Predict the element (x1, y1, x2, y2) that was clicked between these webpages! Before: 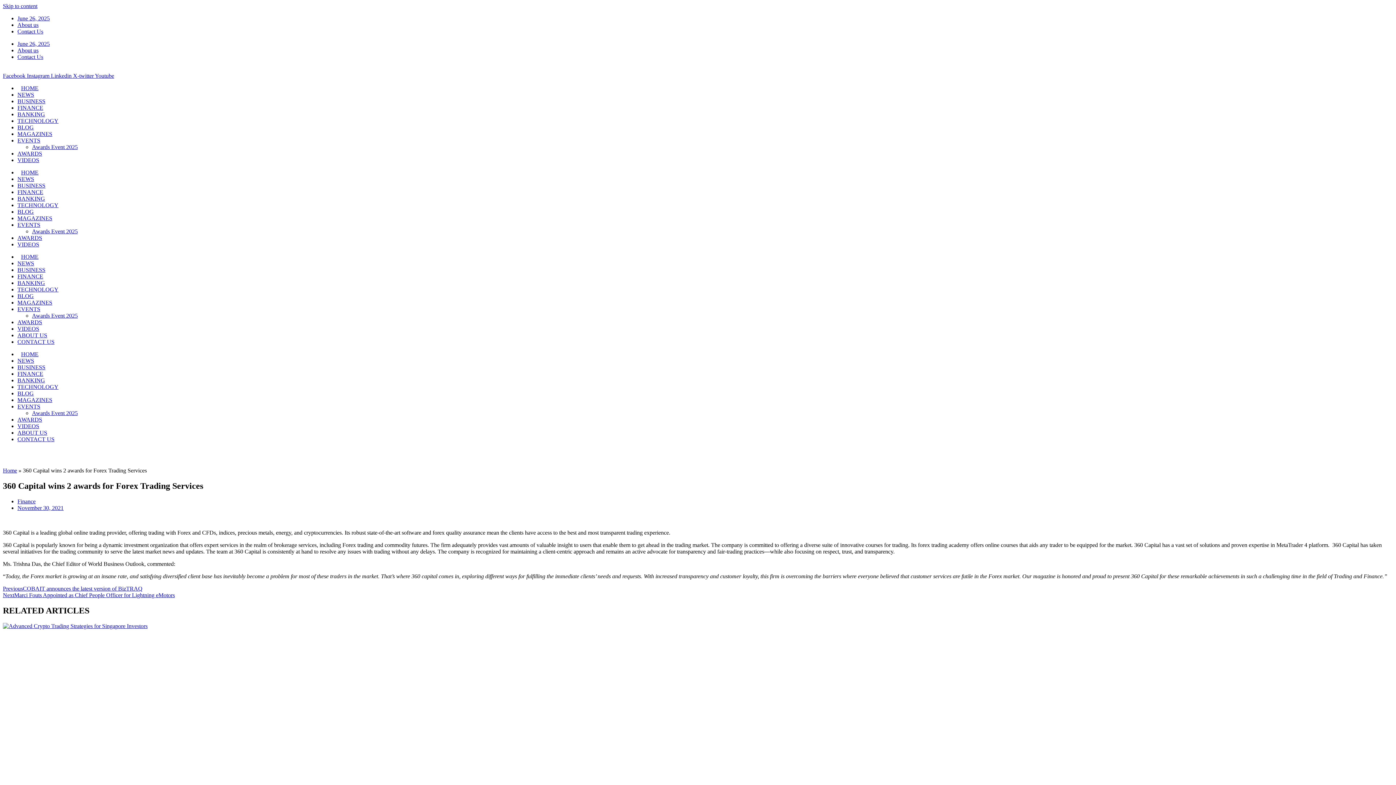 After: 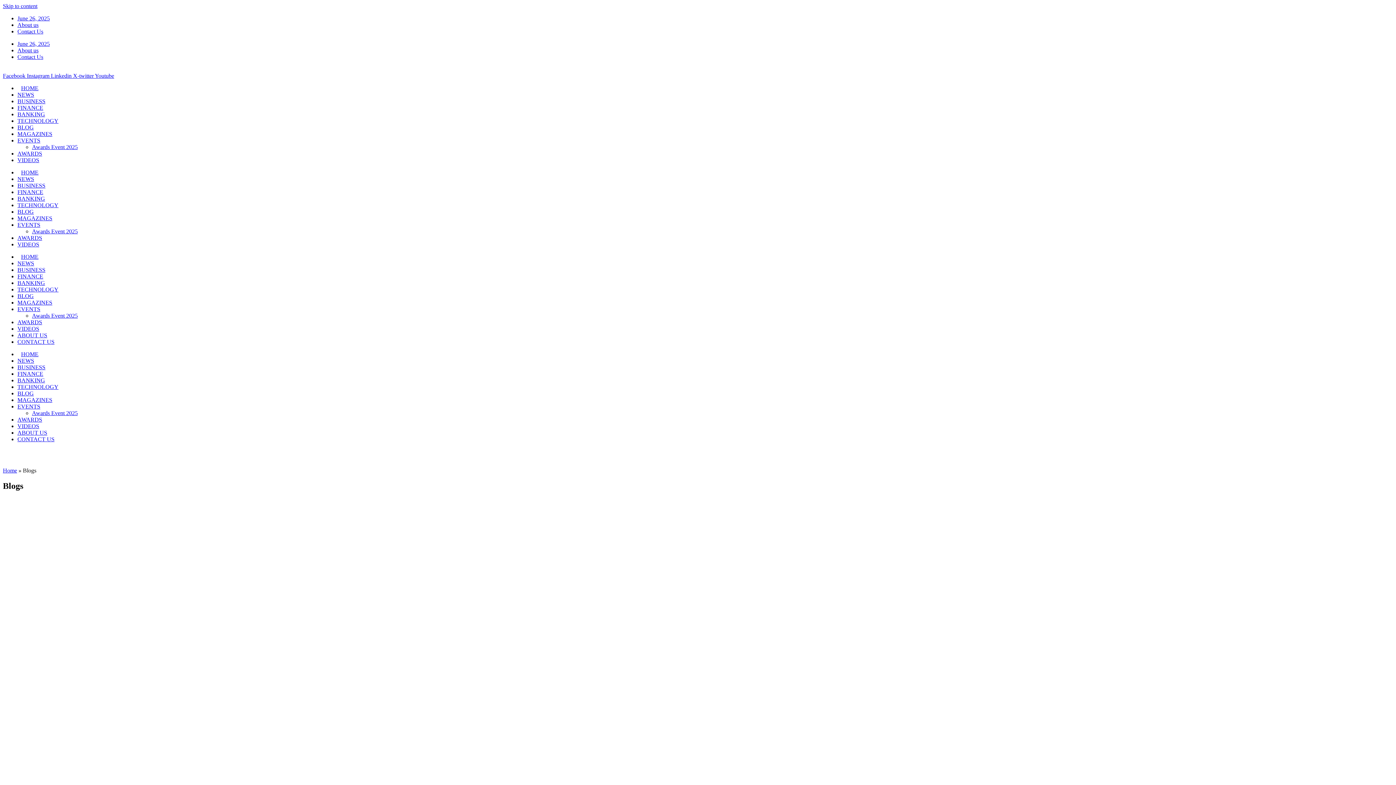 Action: bbox: (17, 208, 33, 214) label: BLOG